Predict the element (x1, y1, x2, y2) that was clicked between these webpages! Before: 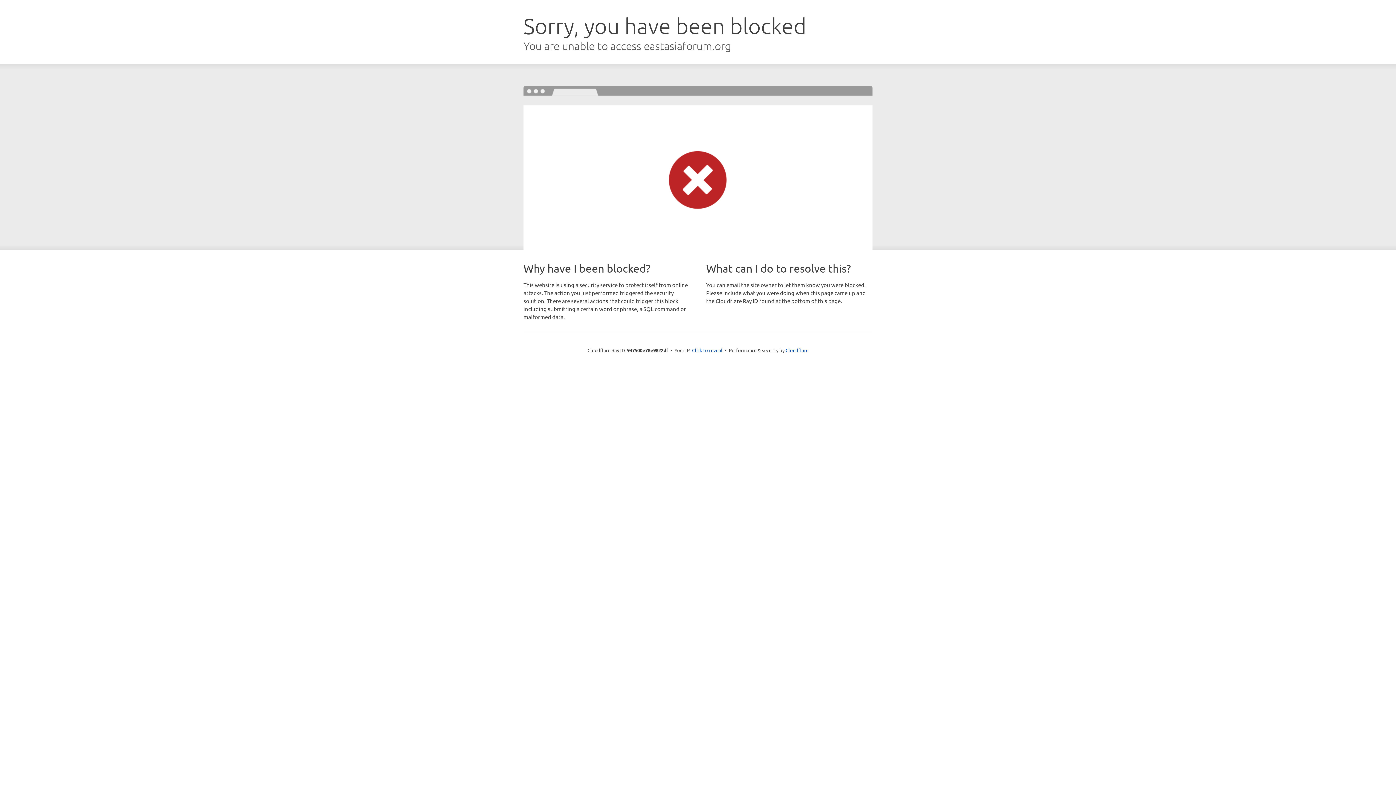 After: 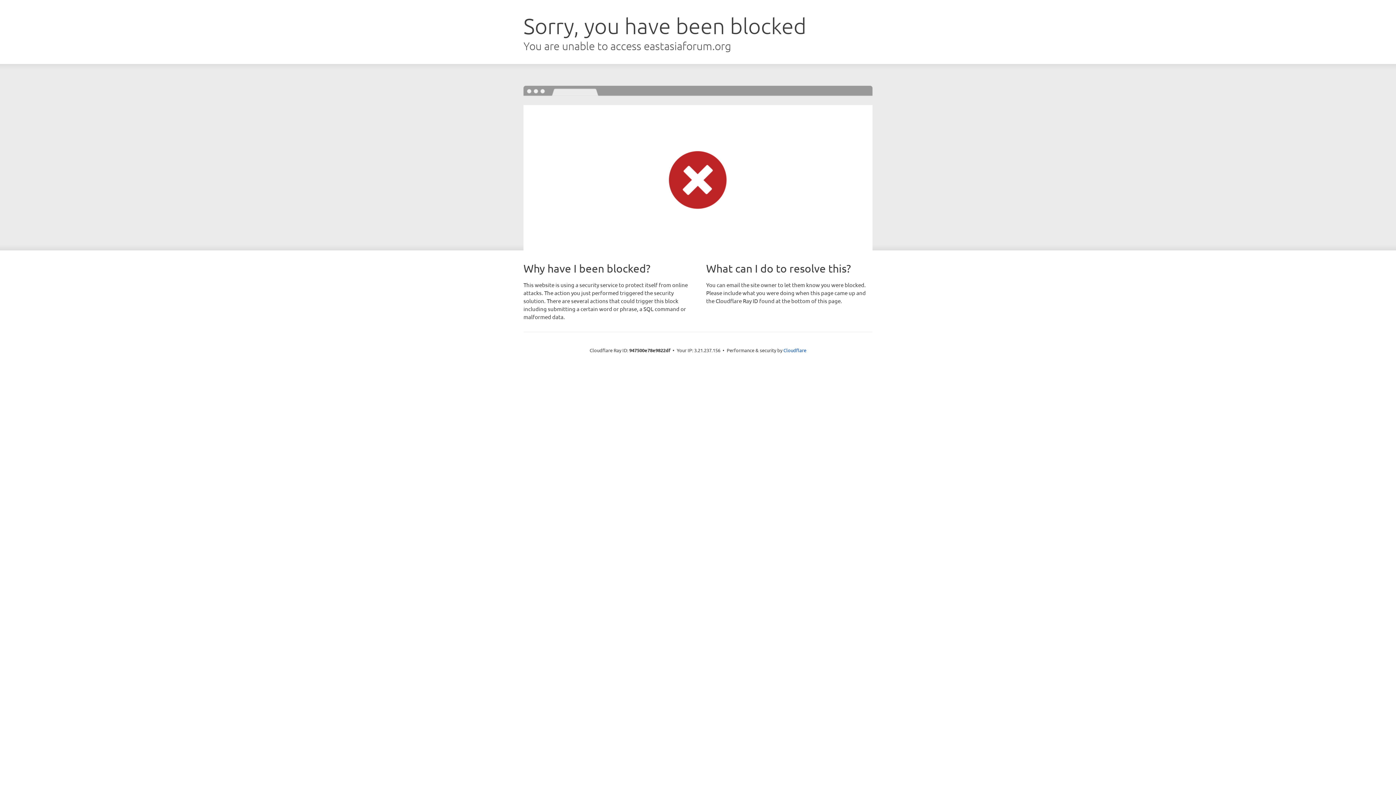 Action: bbox: (692, 346, 722, 353) label: Click to reveal